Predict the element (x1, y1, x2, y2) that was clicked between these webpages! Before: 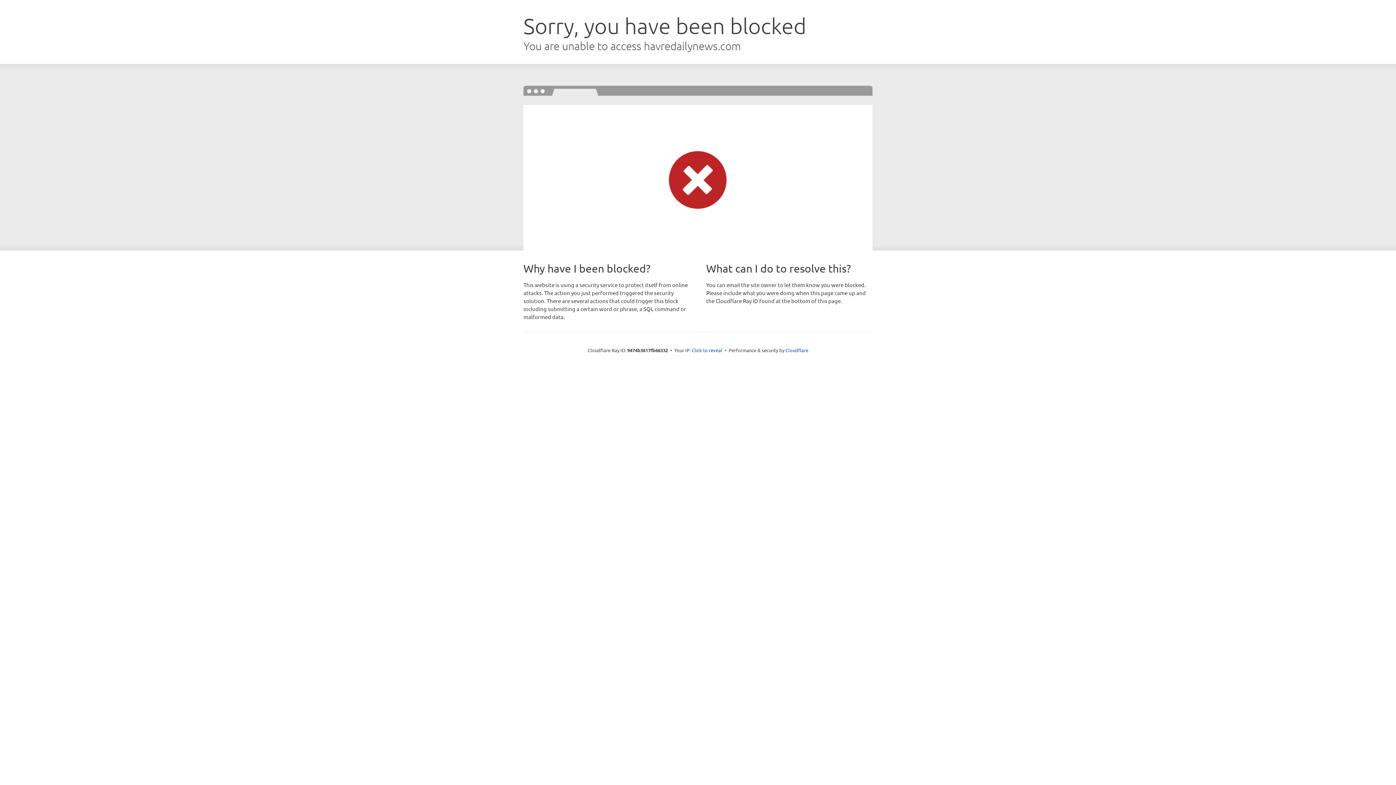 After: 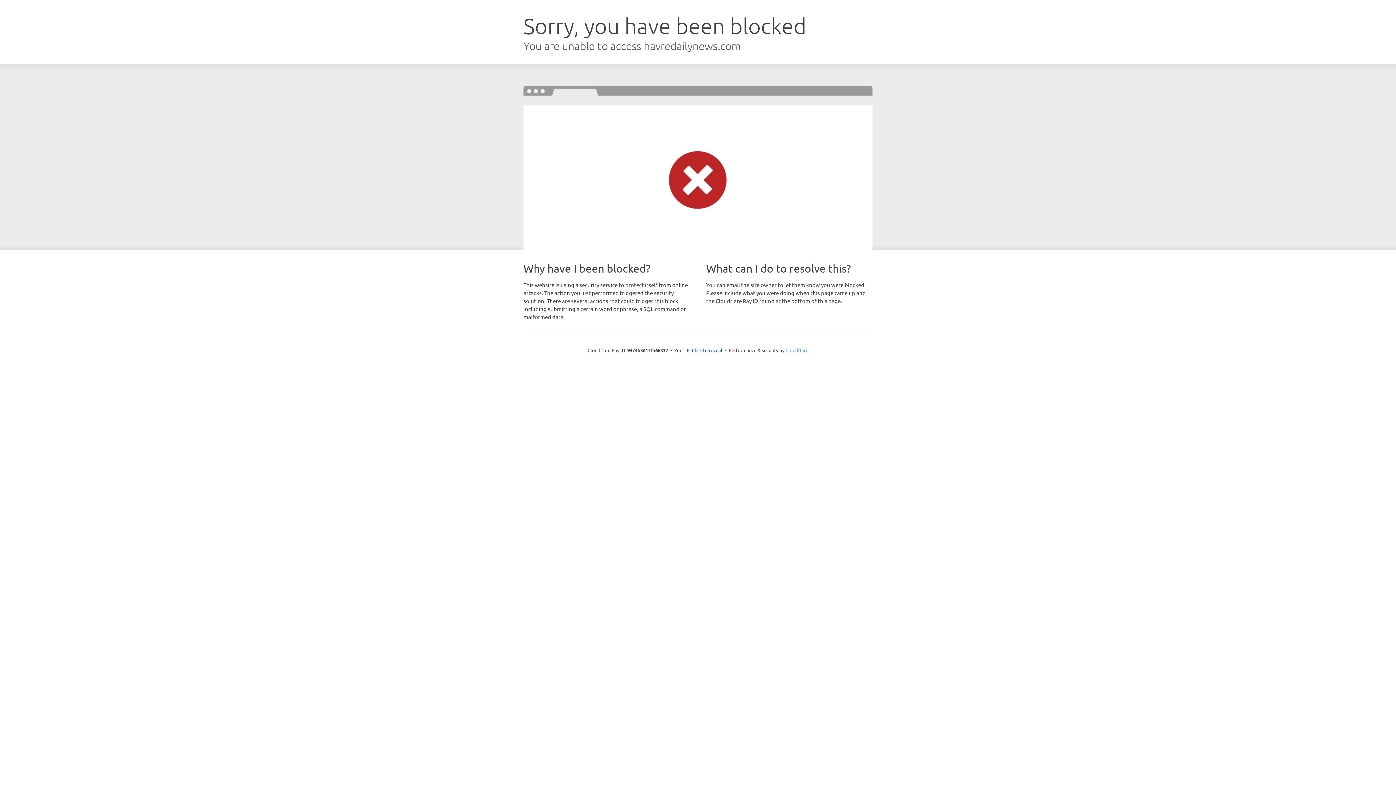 Action: bbox: (785, 347, 808, 353) label: Cloudflare